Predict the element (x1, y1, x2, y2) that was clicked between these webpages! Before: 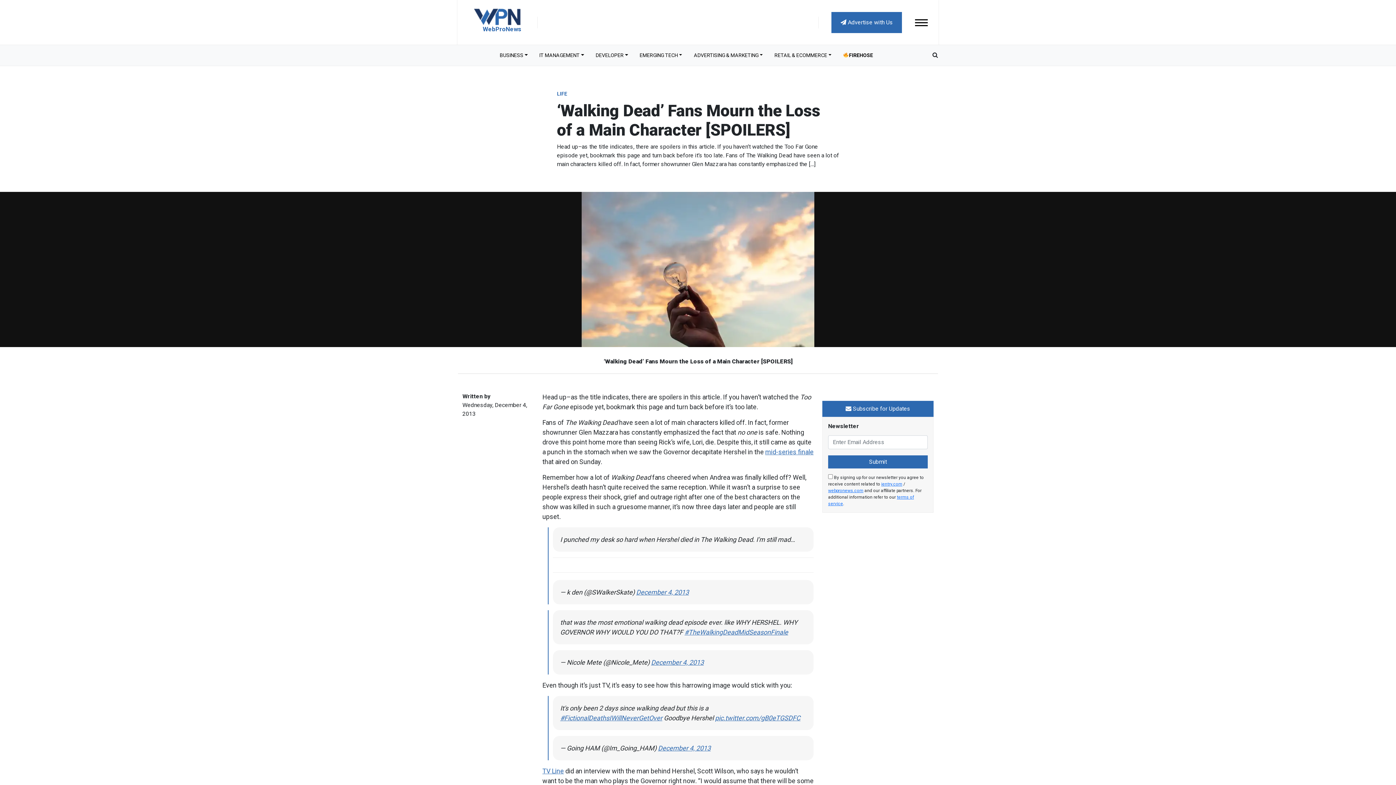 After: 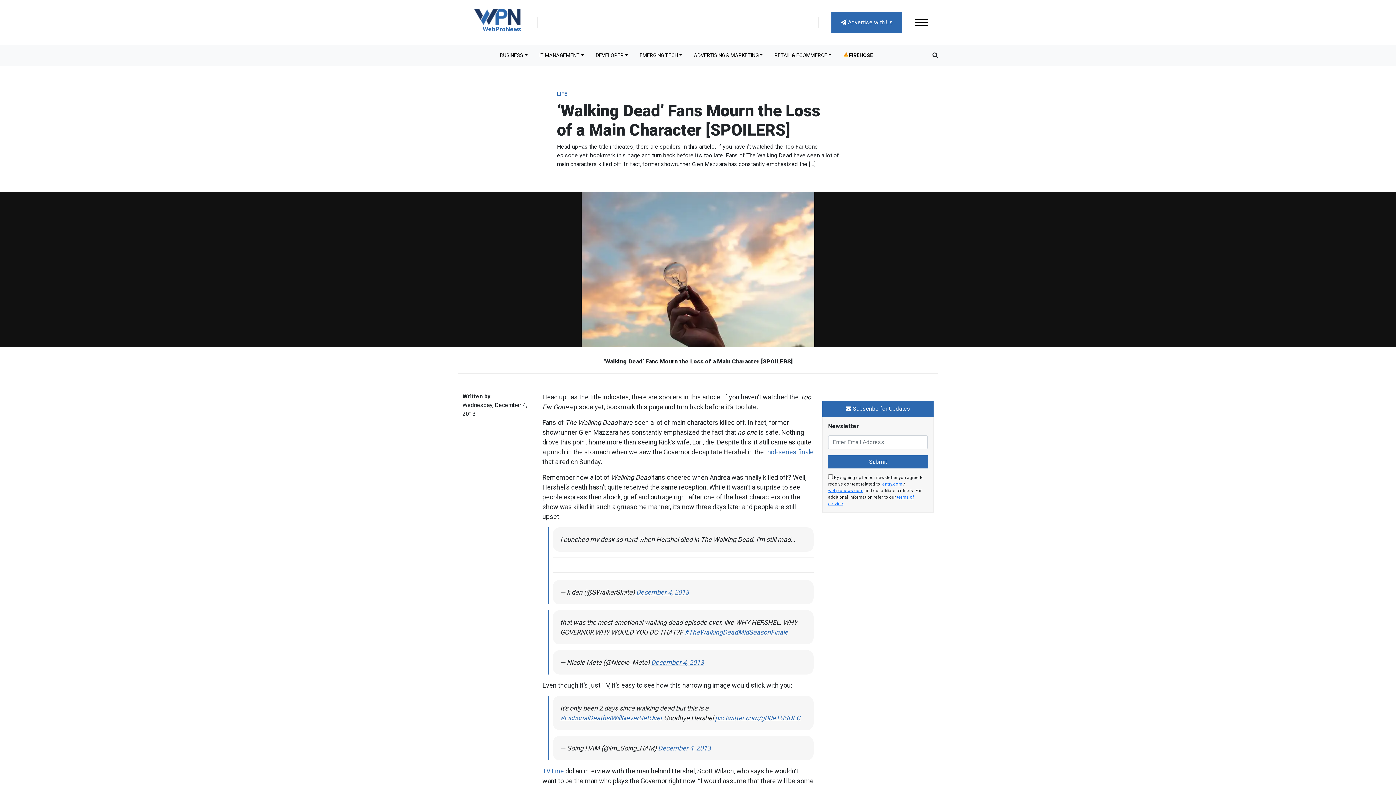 Action: label: mid-series finale bbox: (765, 448, 813, 456)